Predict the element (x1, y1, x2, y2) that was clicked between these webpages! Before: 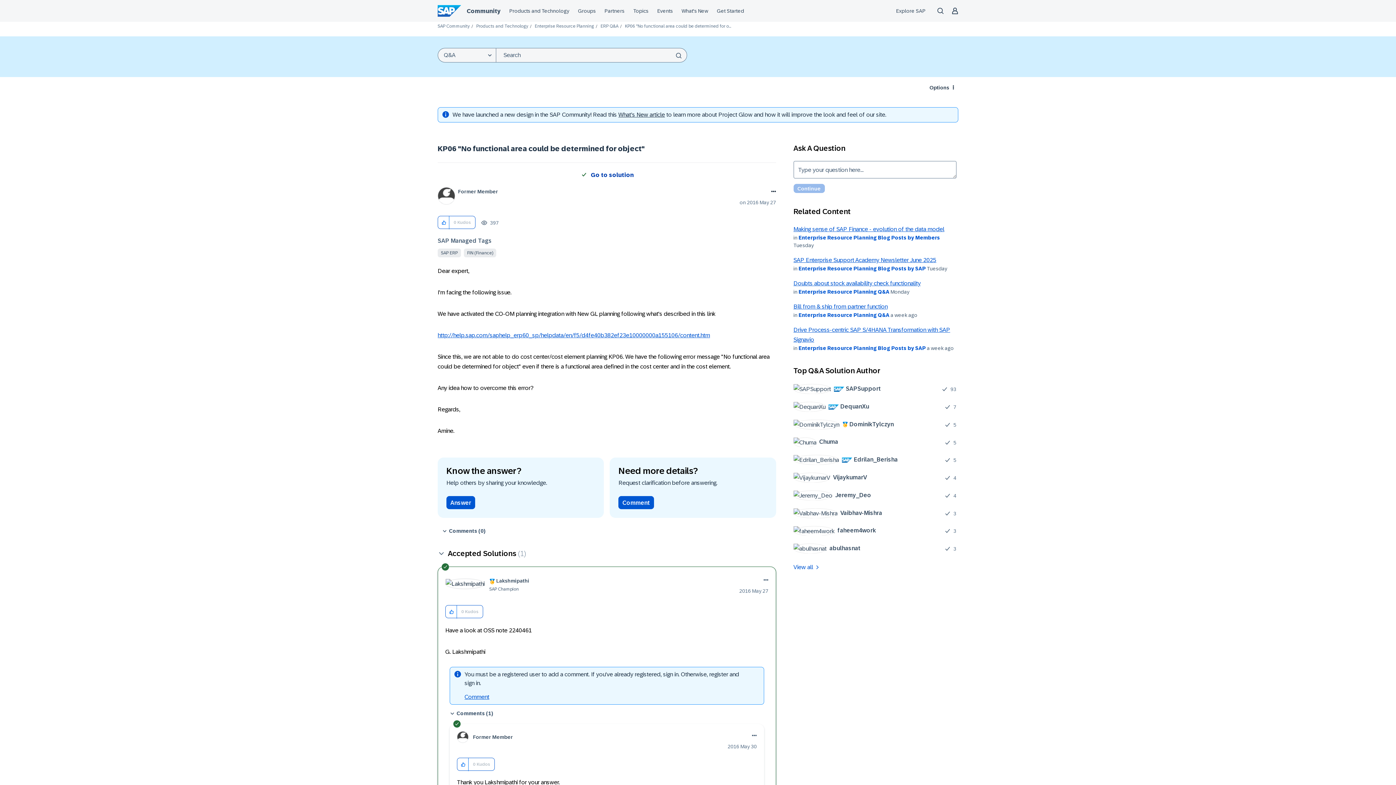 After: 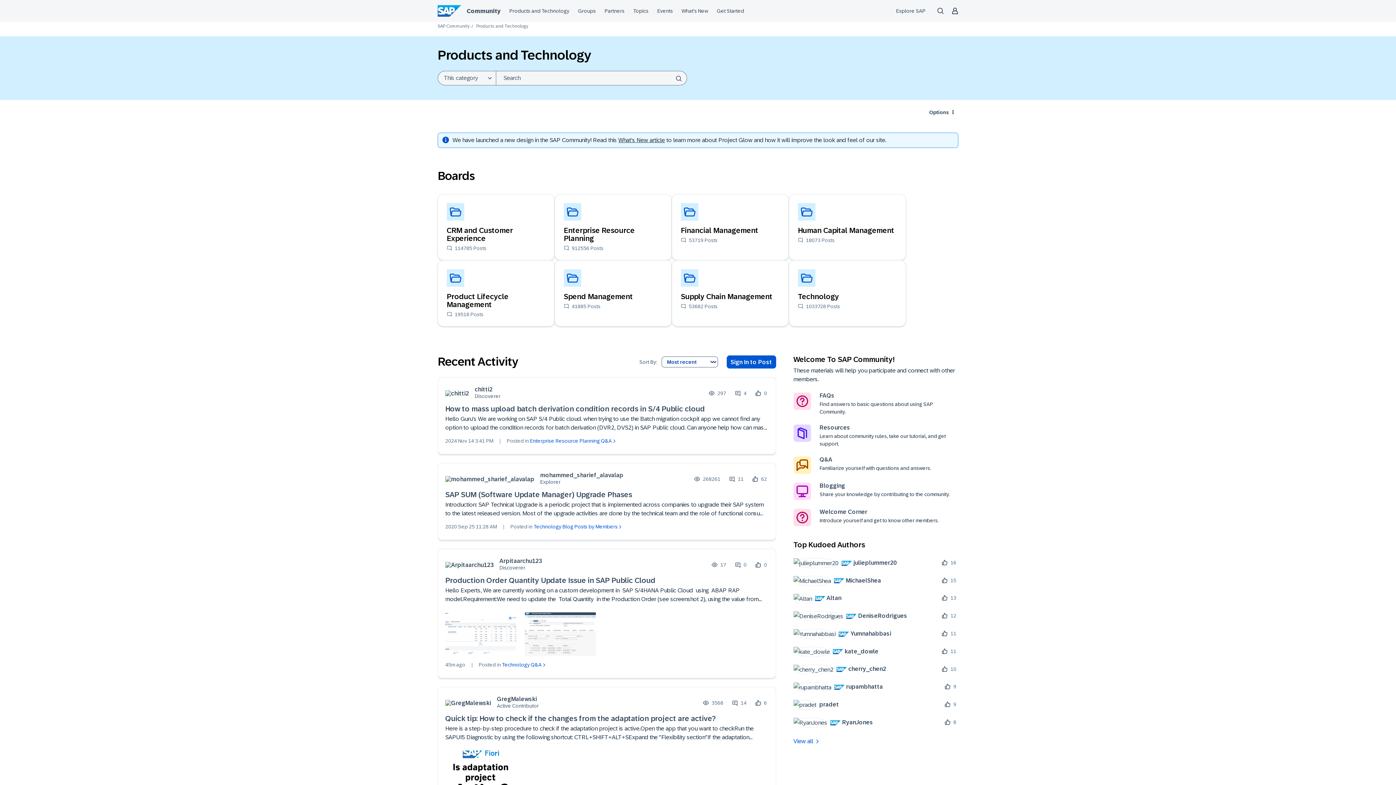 Action: bbox: (476, 23, 528, 28) label: Products and Technology